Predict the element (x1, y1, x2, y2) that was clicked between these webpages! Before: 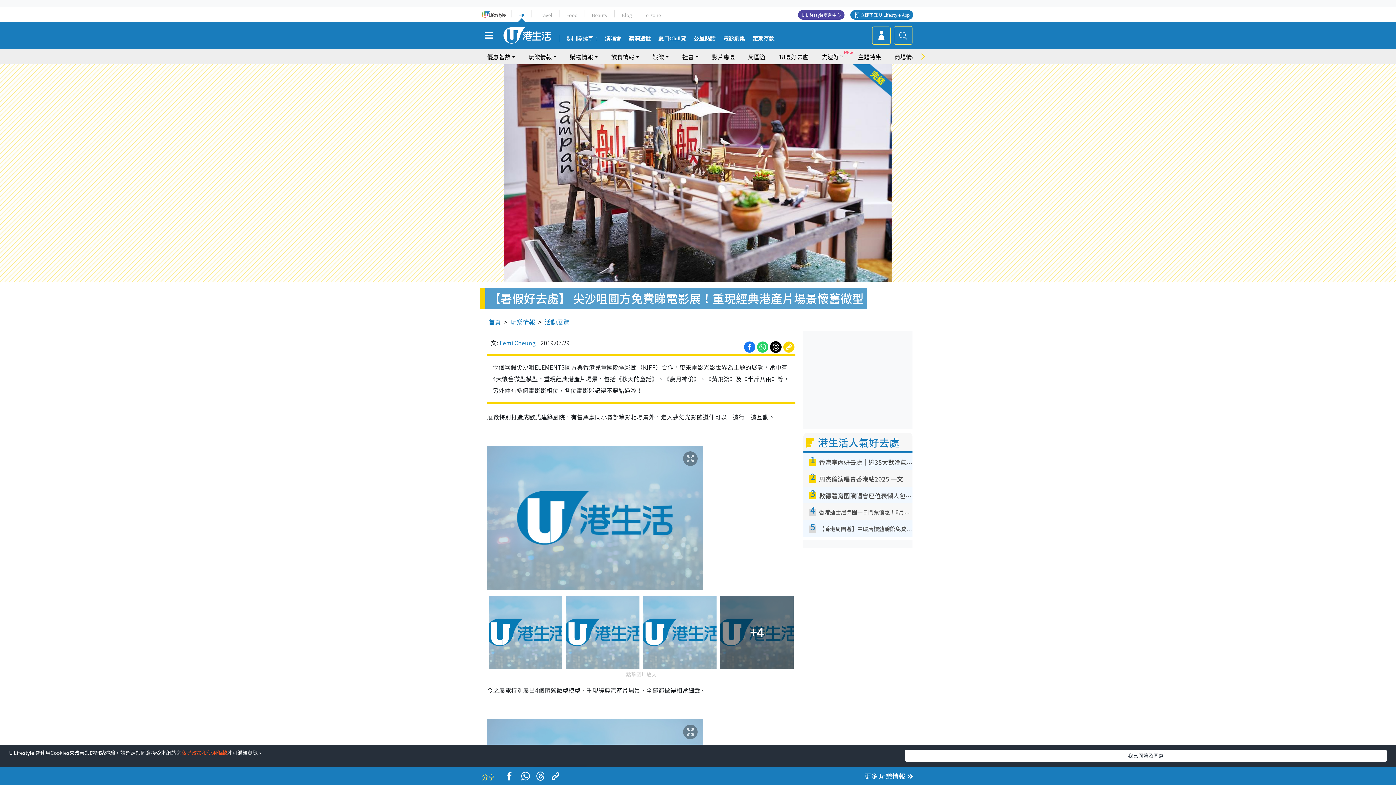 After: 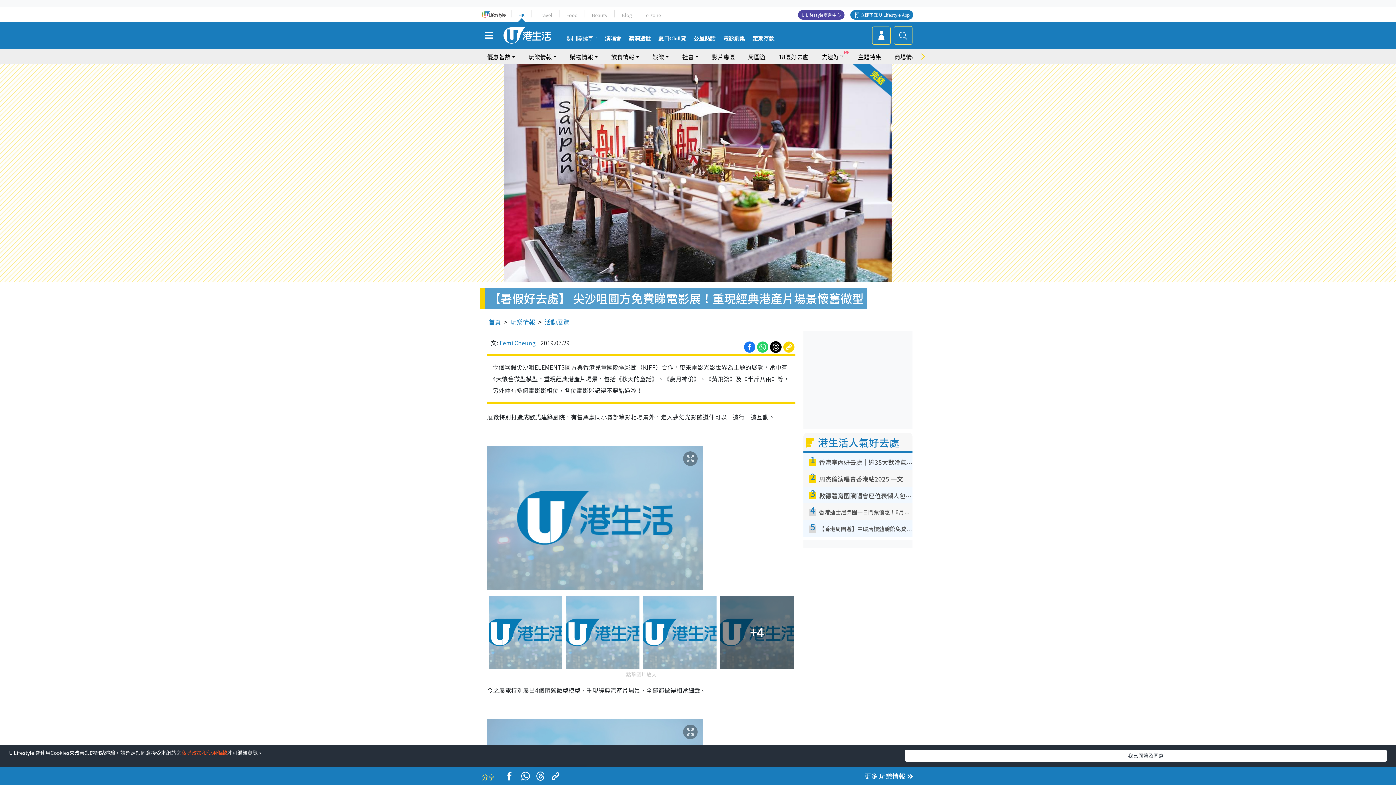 Action: bbox: (782, 341, 795, 350)